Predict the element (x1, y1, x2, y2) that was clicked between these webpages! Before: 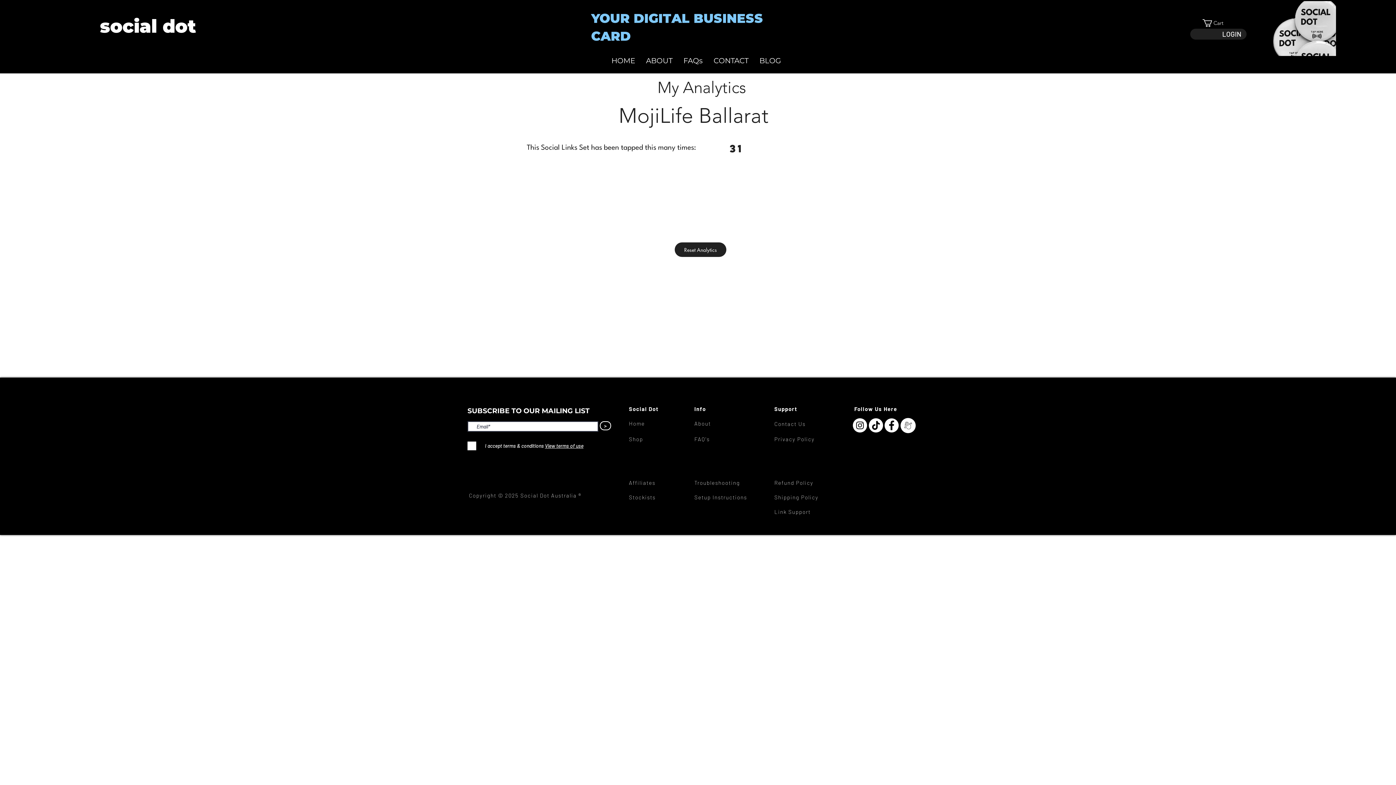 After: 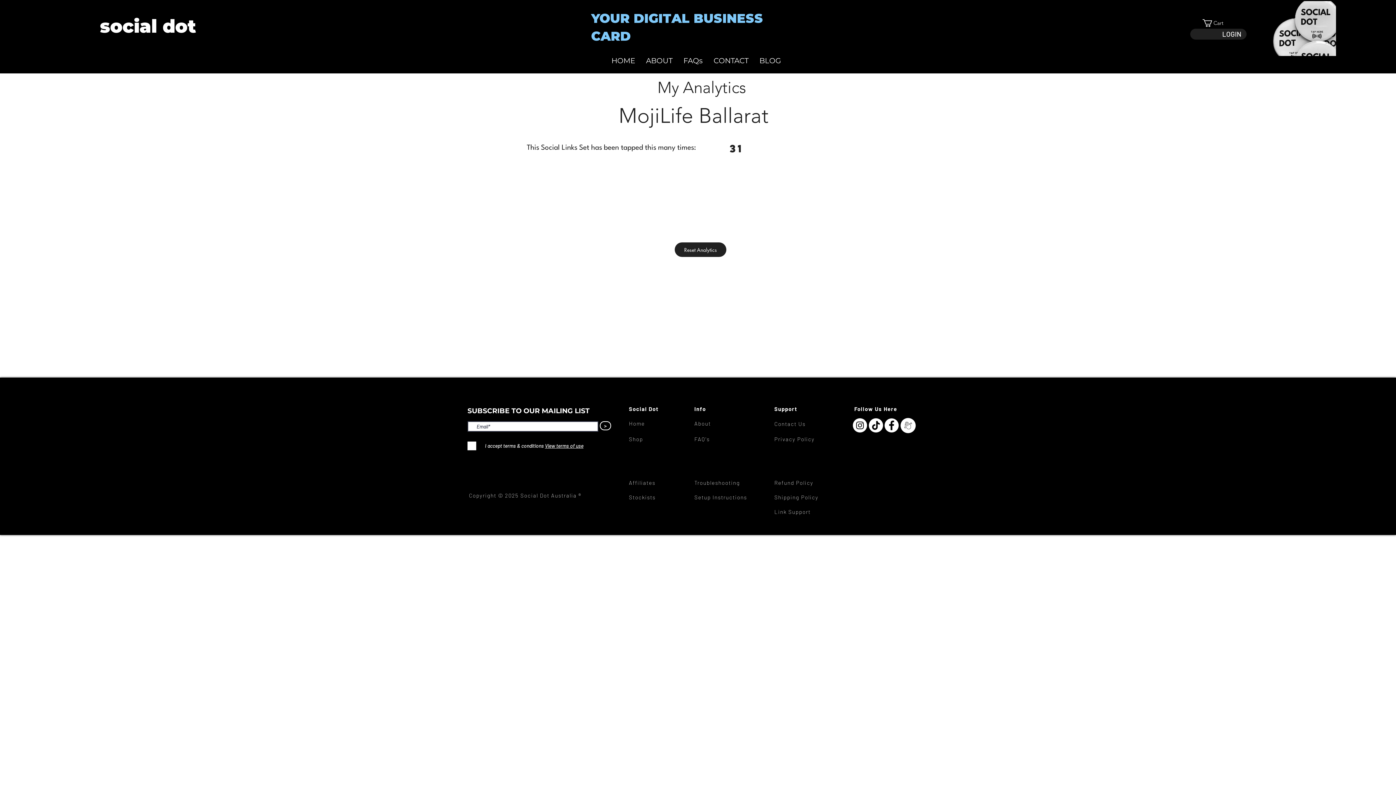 Action: label: TikTok bbox: (869, 418, 883, 432)